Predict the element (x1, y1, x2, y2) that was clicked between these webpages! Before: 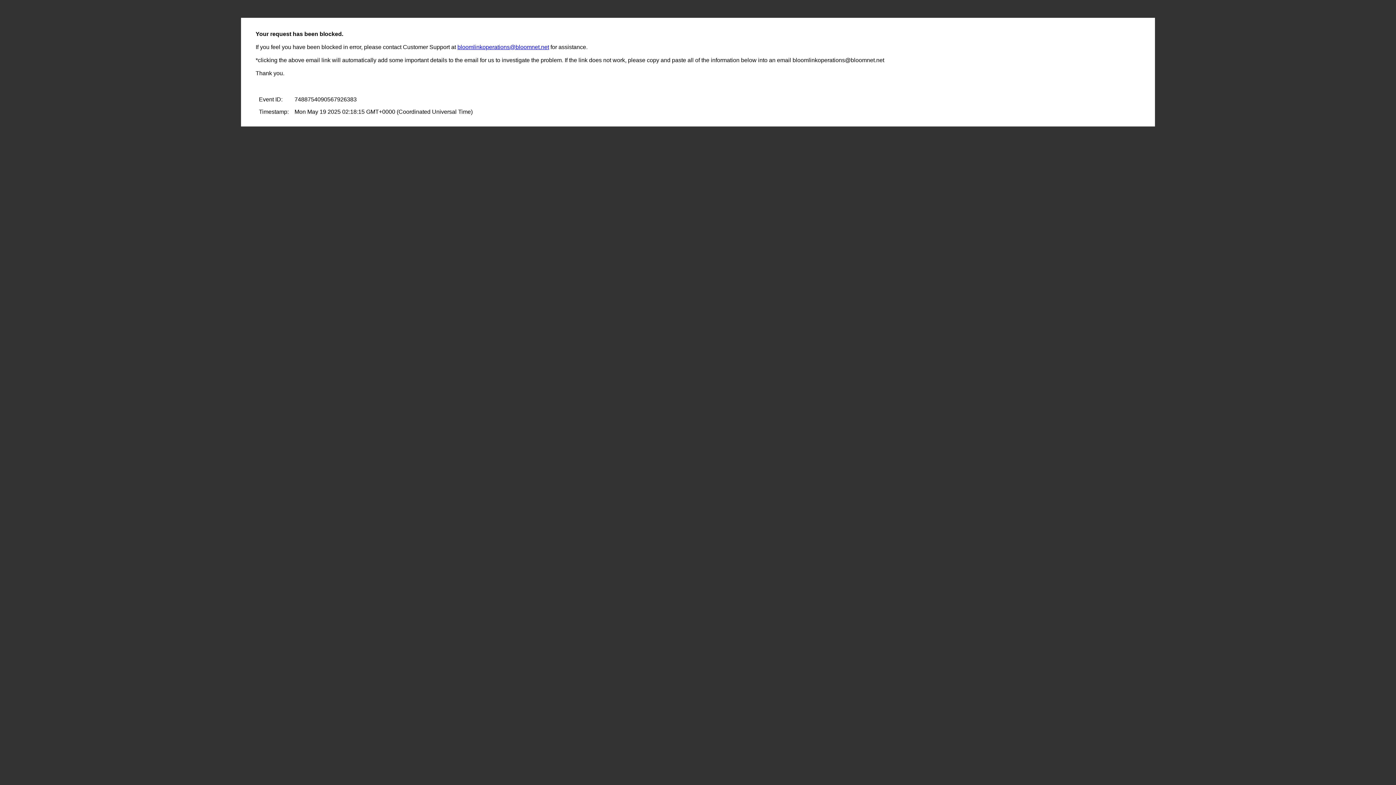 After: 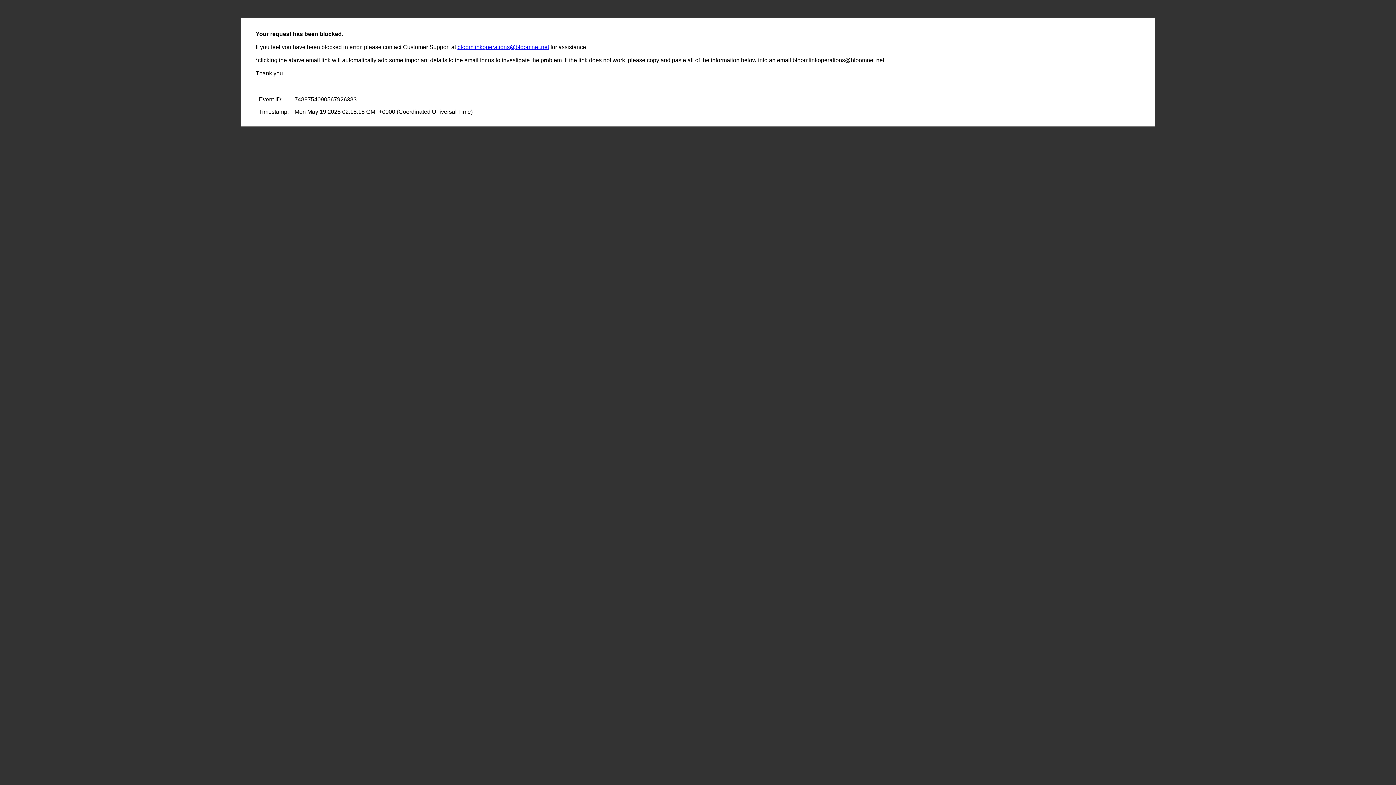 Action: label: bloomlinkoperations@bloomnet.net bbox: (457, 44, 549, 50)